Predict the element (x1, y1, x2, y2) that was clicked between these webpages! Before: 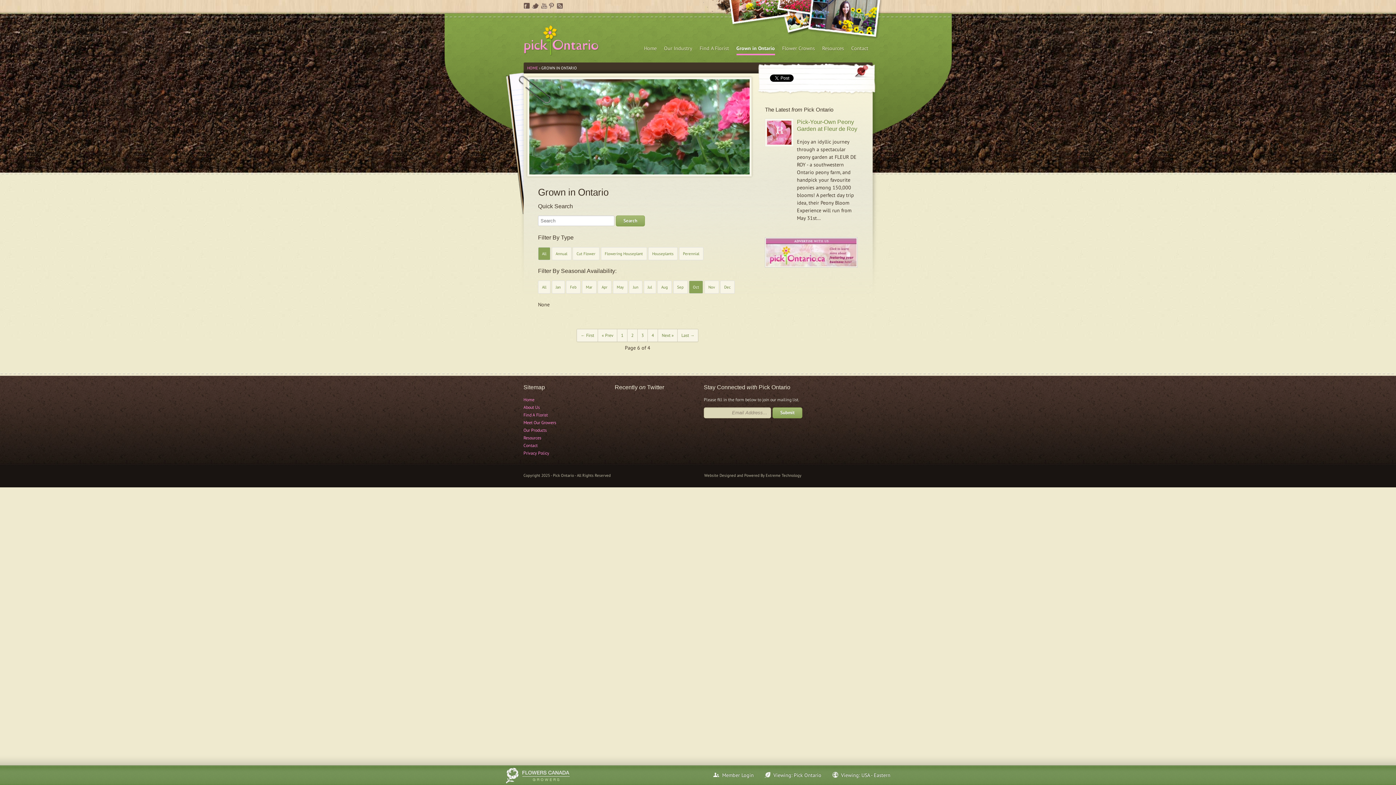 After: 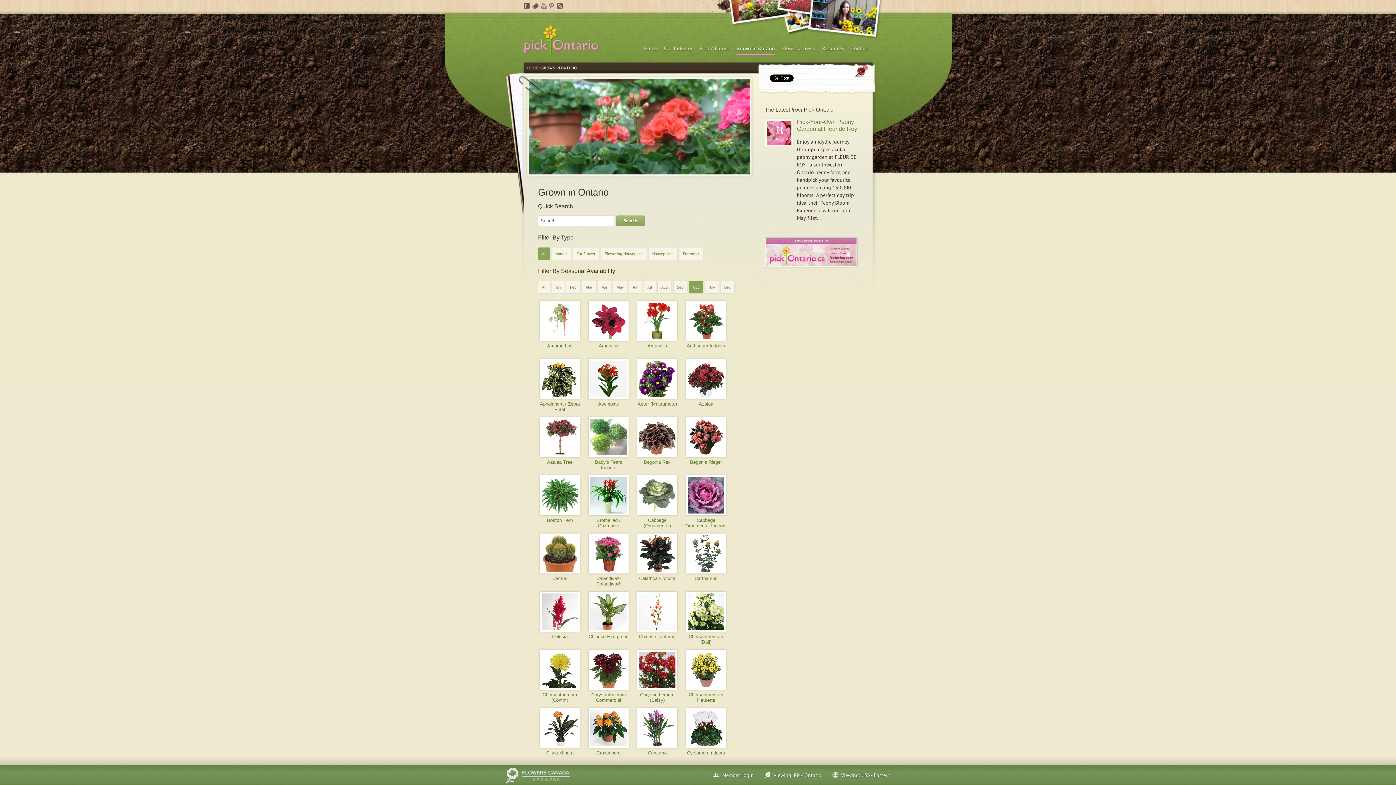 Action: bbox: (576, 328, 598, 342) label: ← First